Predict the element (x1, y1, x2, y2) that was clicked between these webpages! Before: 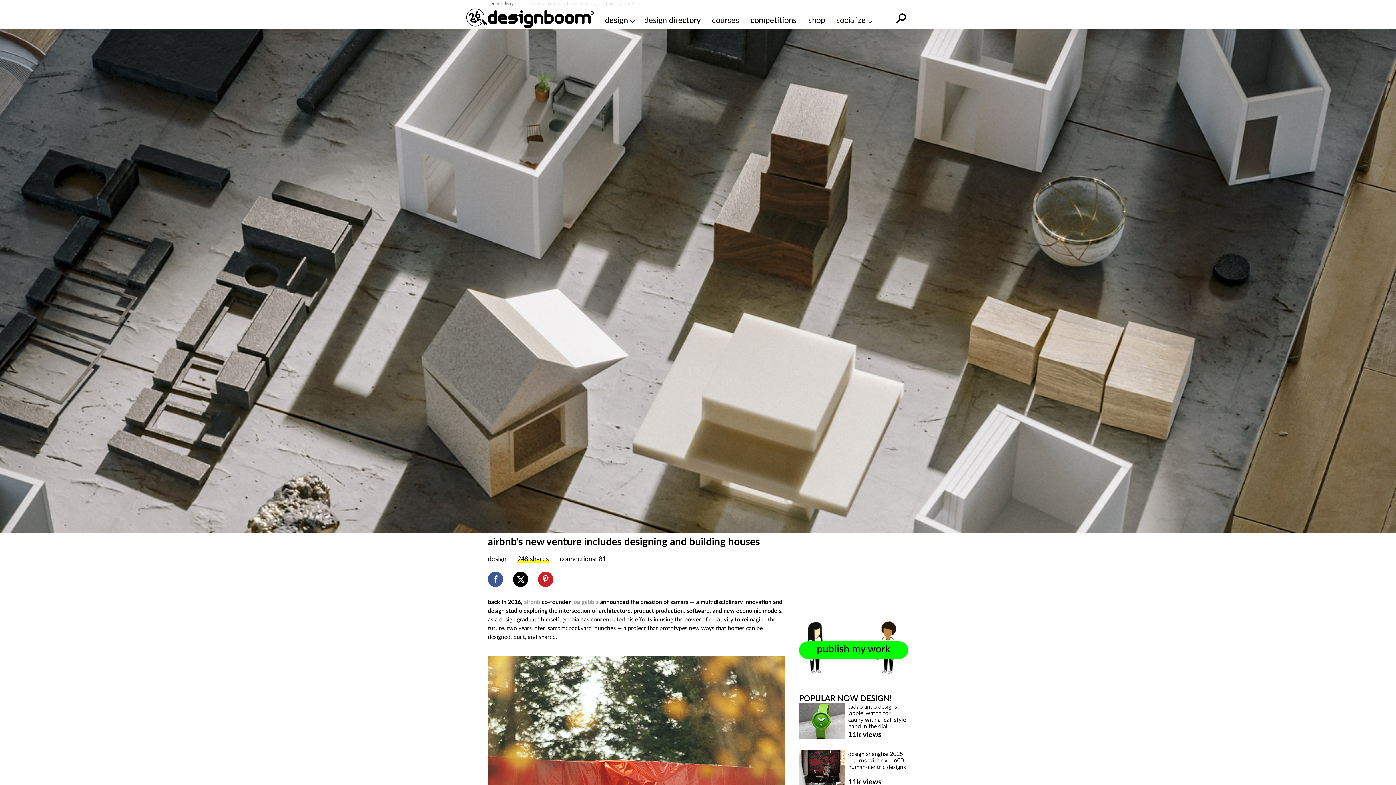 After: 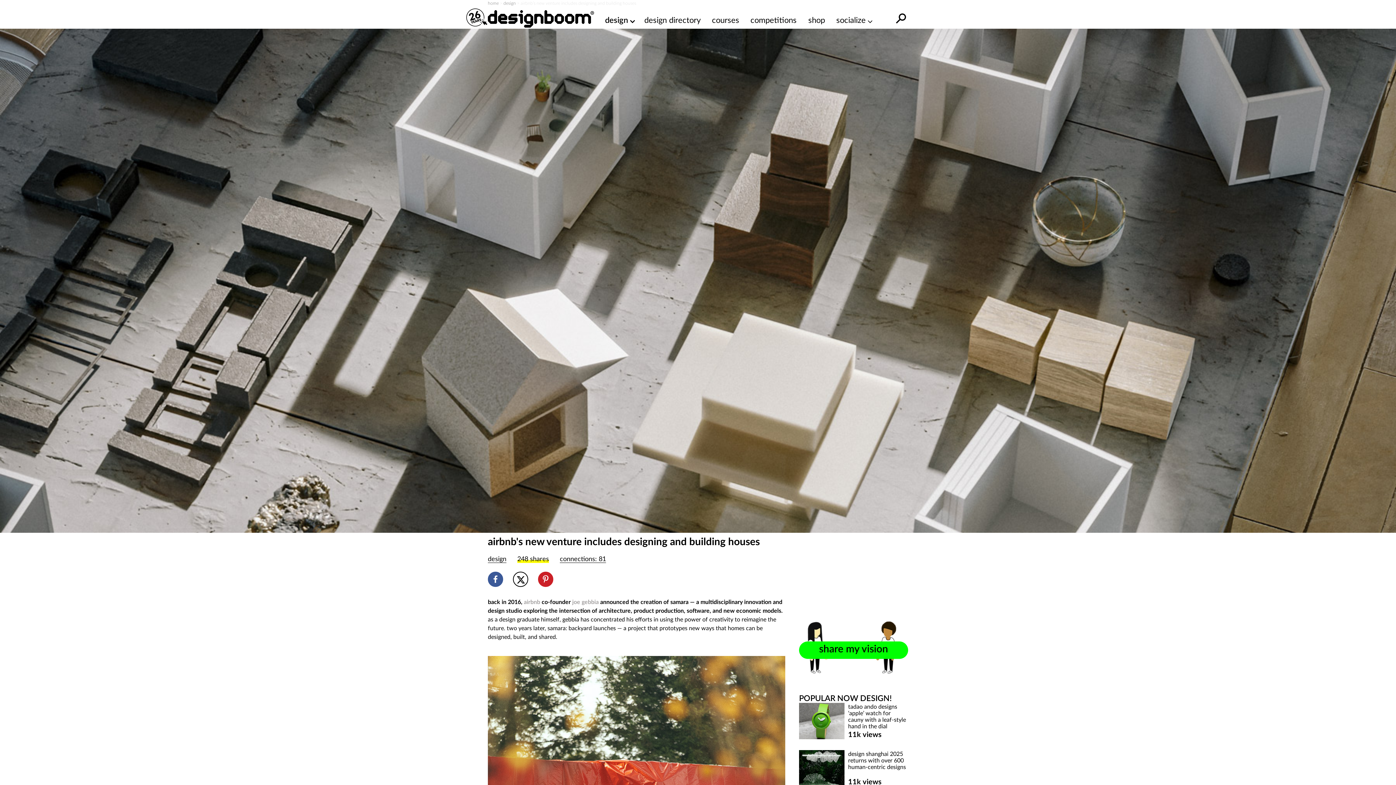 Action: bbox: (513, 571, 528, 587)